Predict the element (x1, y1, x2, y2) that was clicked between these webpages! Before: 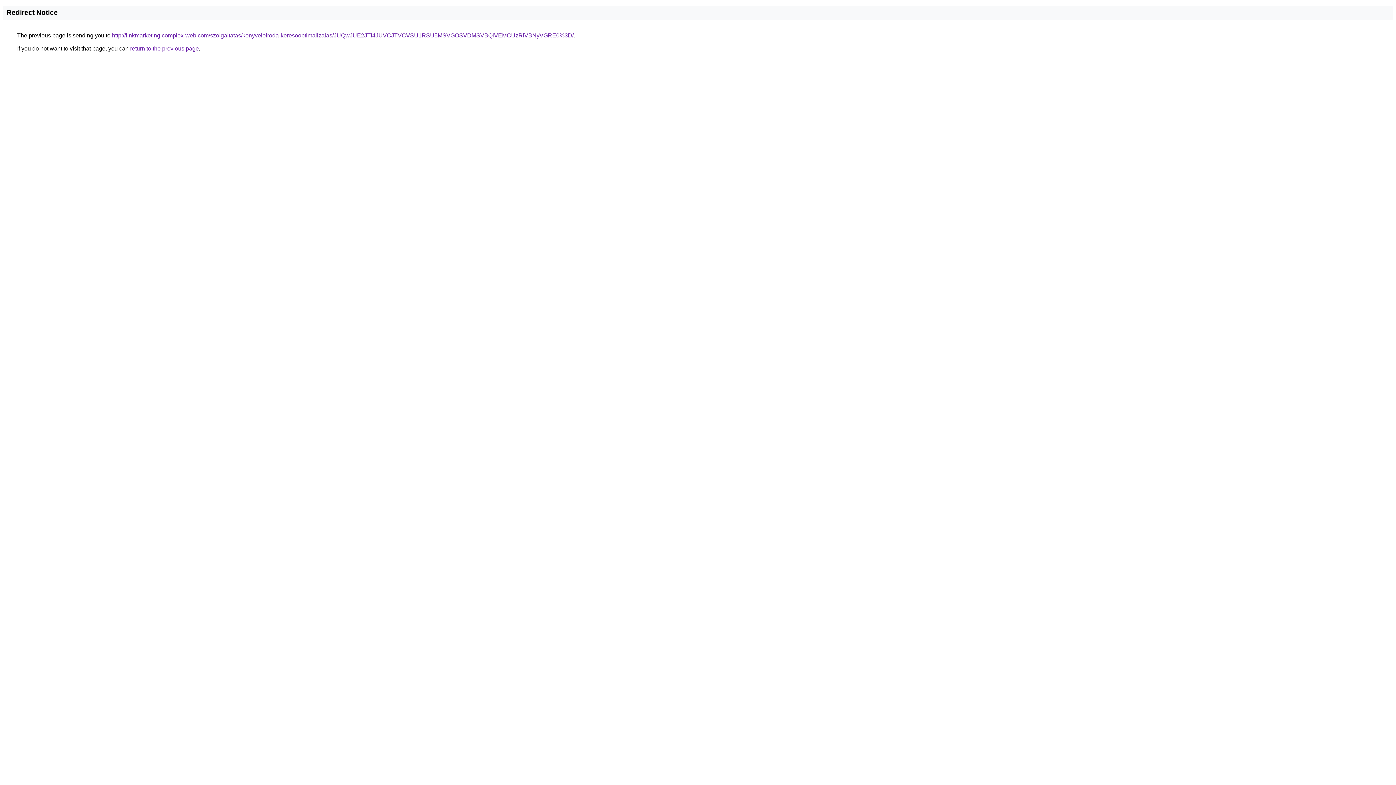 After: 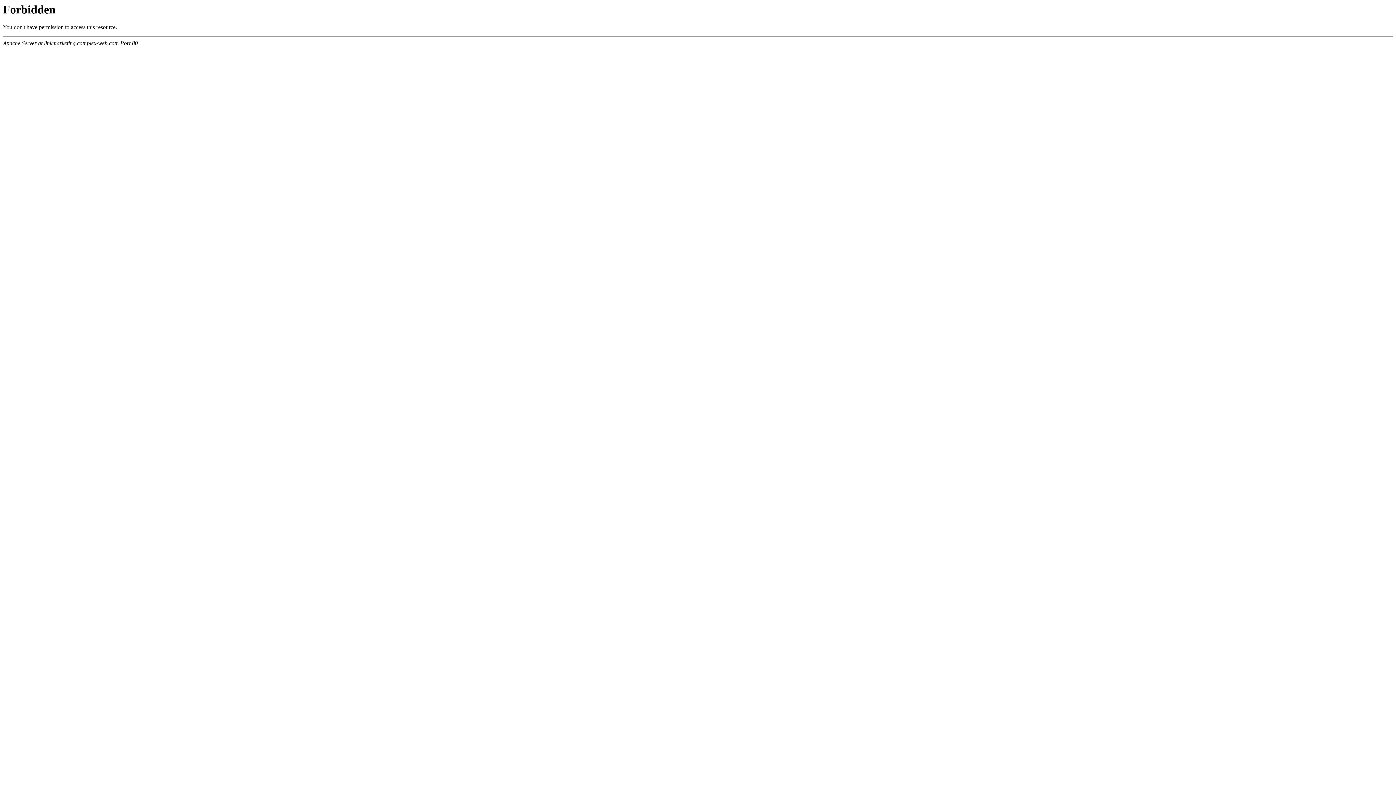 Action: label: http://linkmarketing.complex-web.com/szolgaltatas/konyveloiroda-keresooptimalizalas/JUQwJUE2JTI4JUVCJTVCVSU1RSU5MSVGOSVDMSVBQiVEMCUzRiVBNyVGRE0%3D/ bbox: (112, 32, 573, 38)